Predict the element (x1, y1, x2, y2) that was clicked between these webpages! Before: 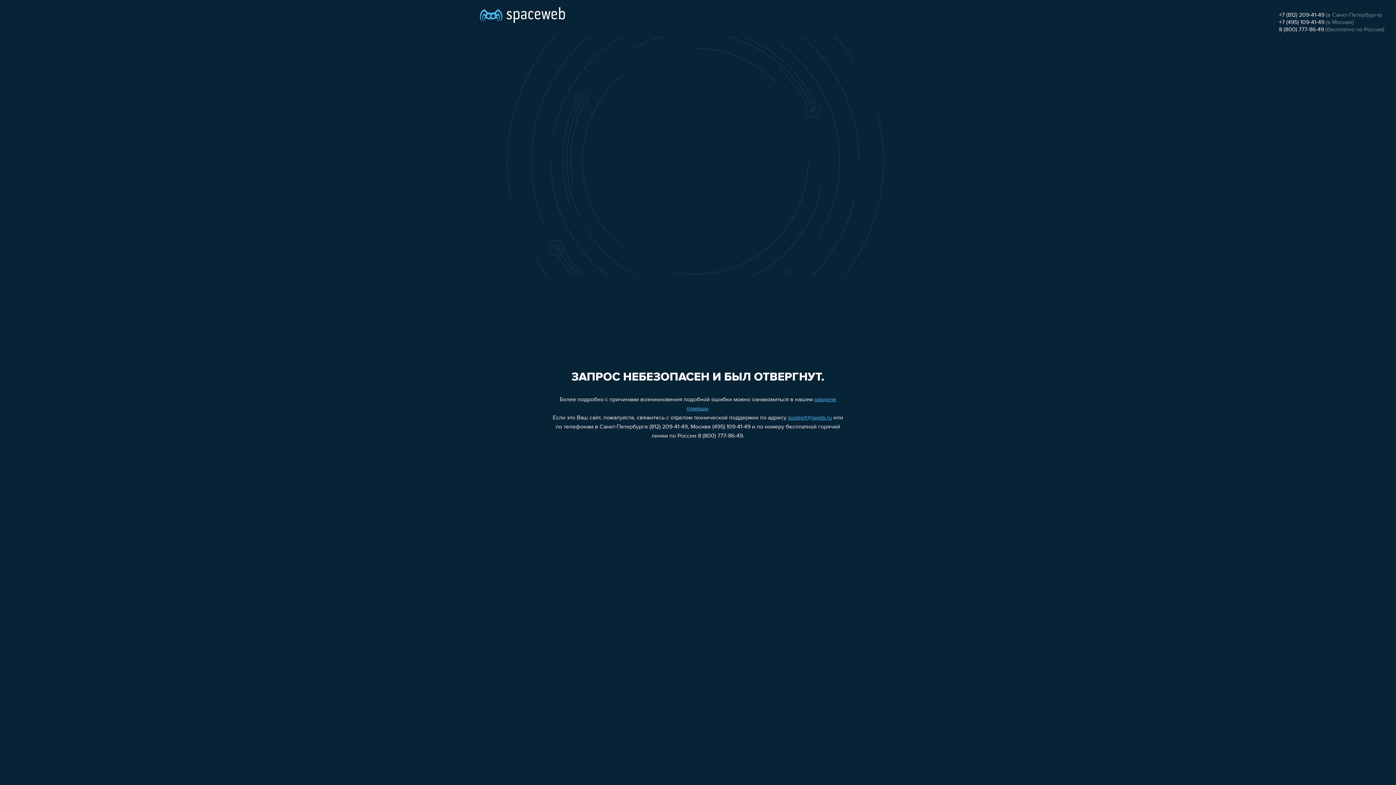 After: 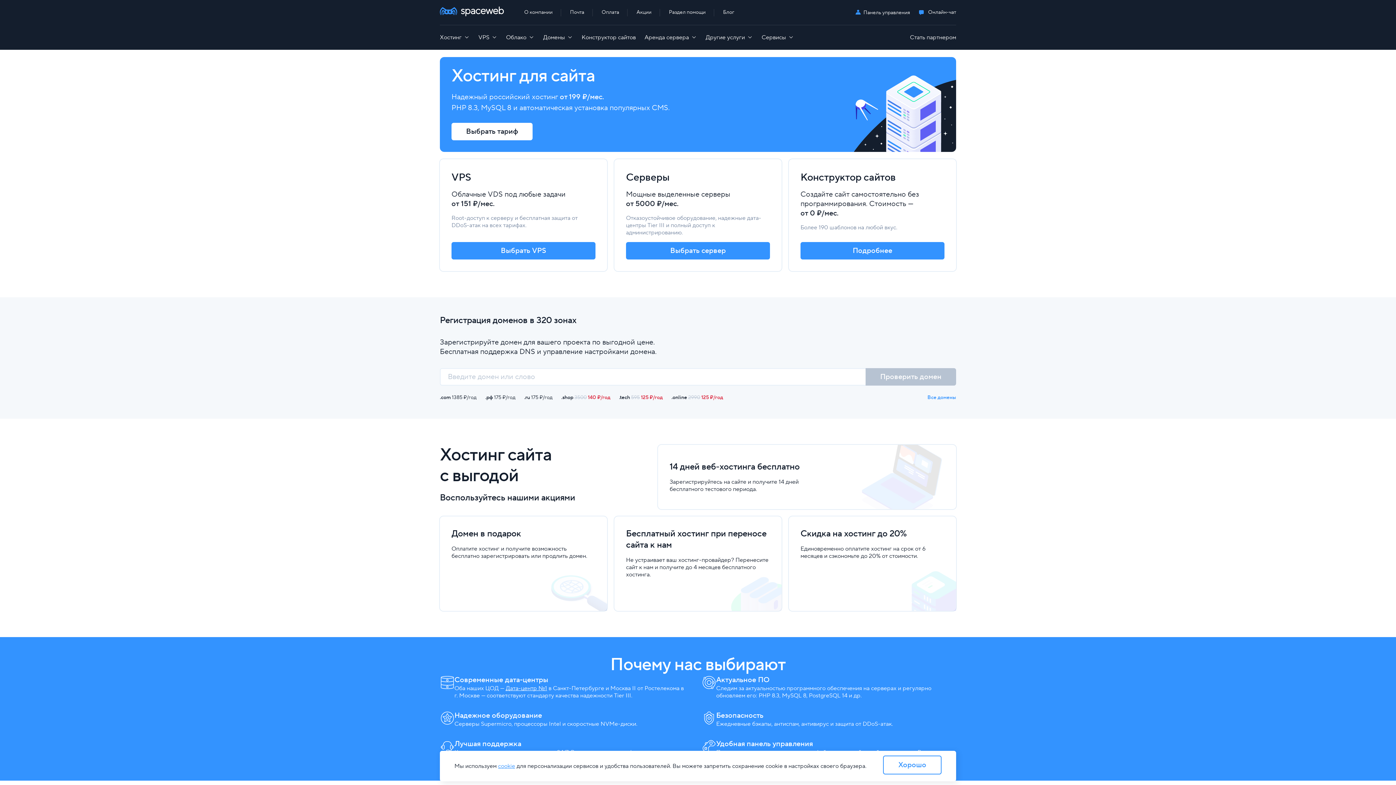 Action: bbox: (480, 0, 565, 25)